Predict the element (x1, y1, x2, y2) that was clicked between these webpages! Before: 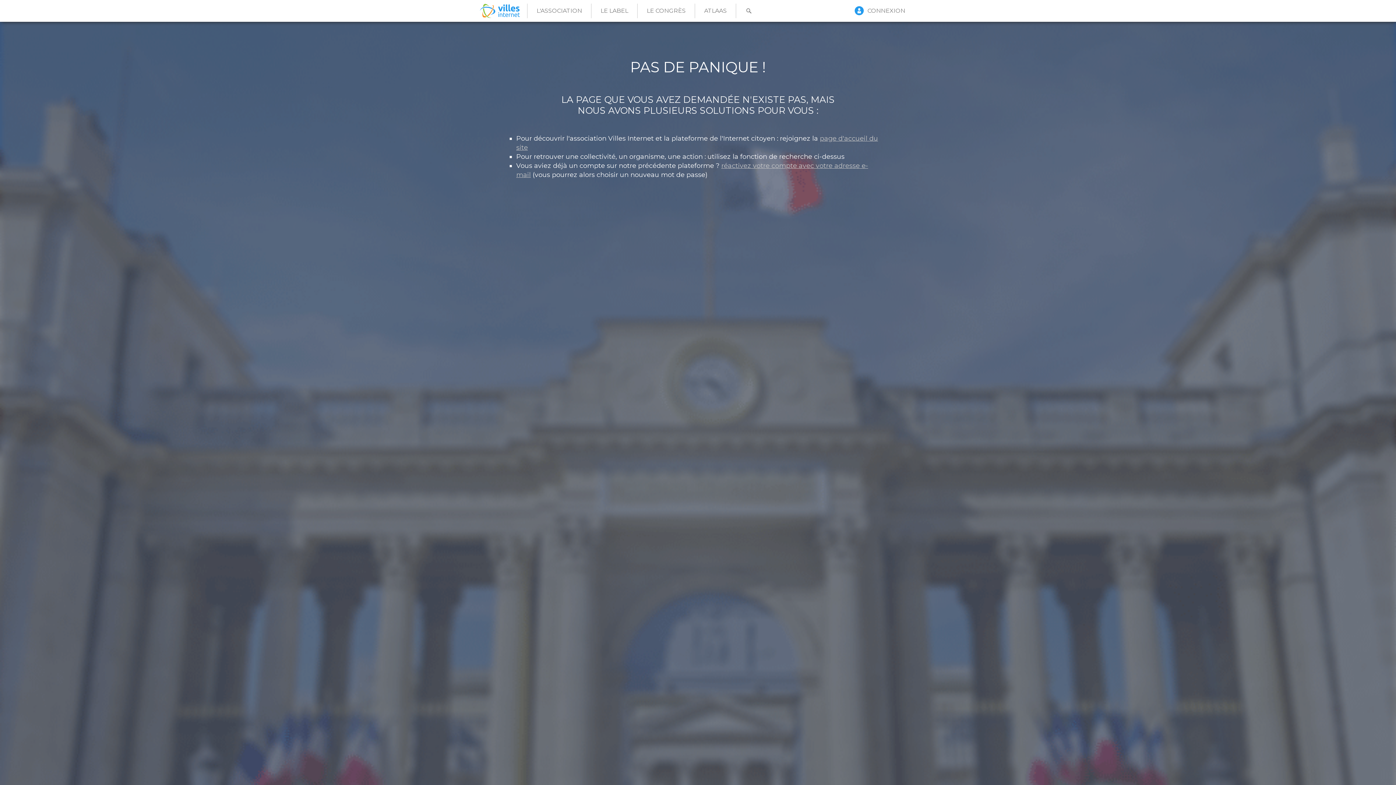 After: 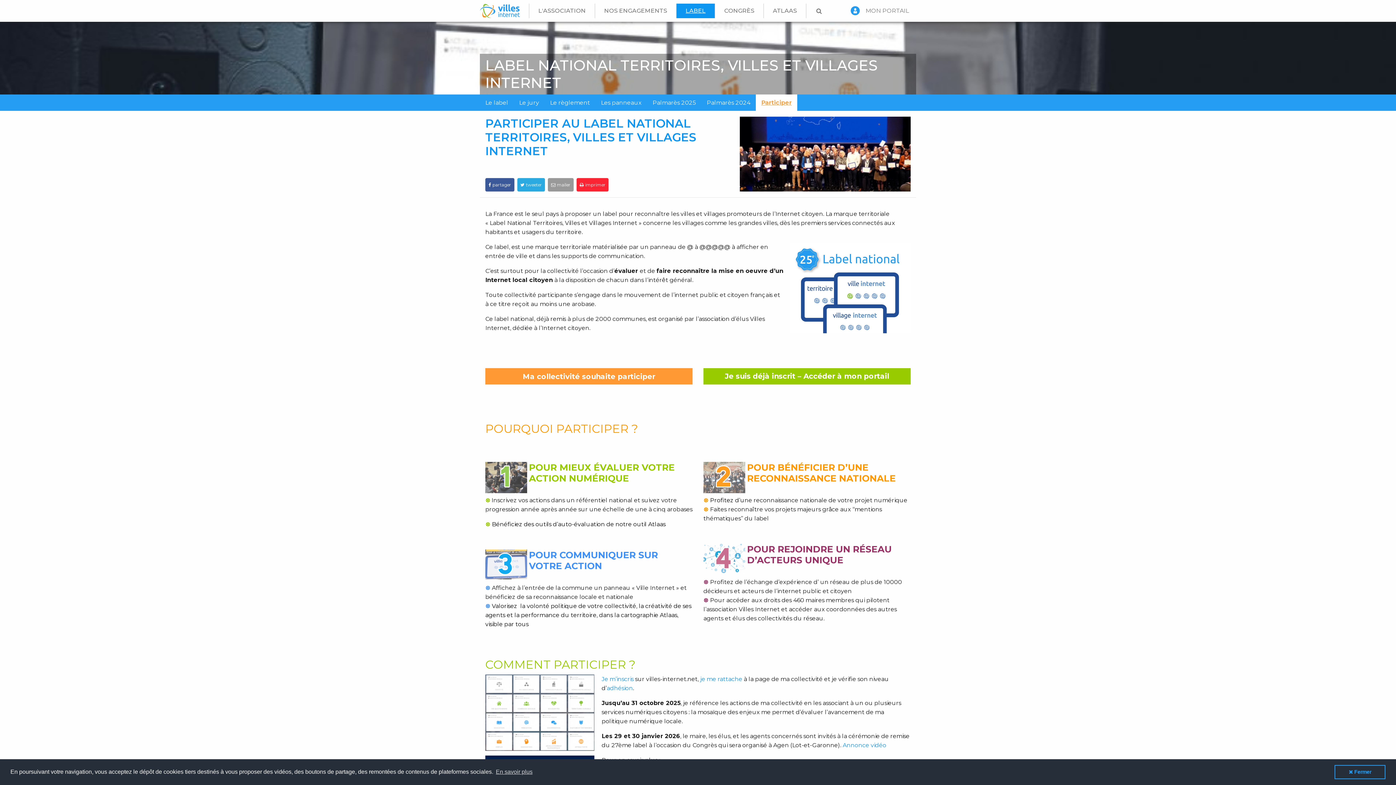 Action: bbox: (600, 3, 628, 18) label: LE LABEL